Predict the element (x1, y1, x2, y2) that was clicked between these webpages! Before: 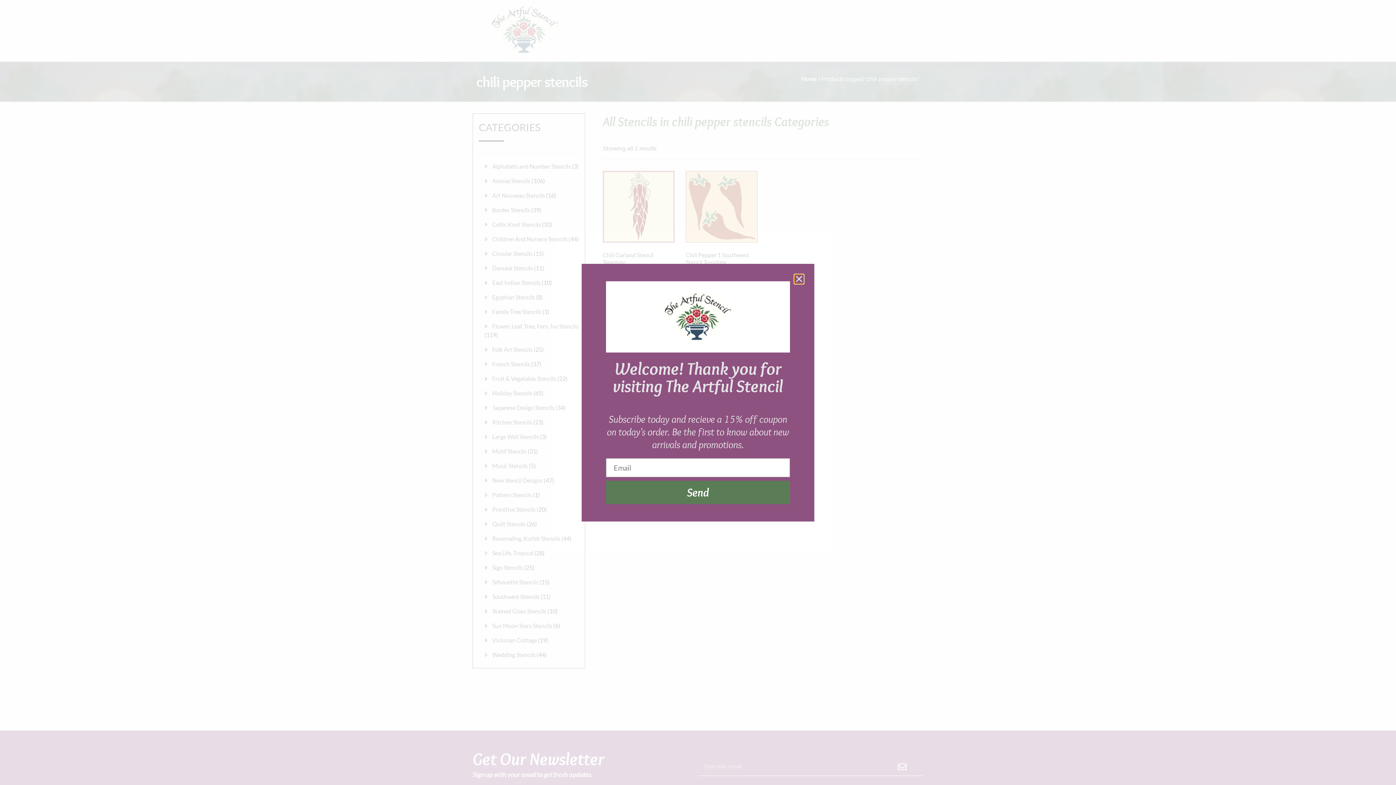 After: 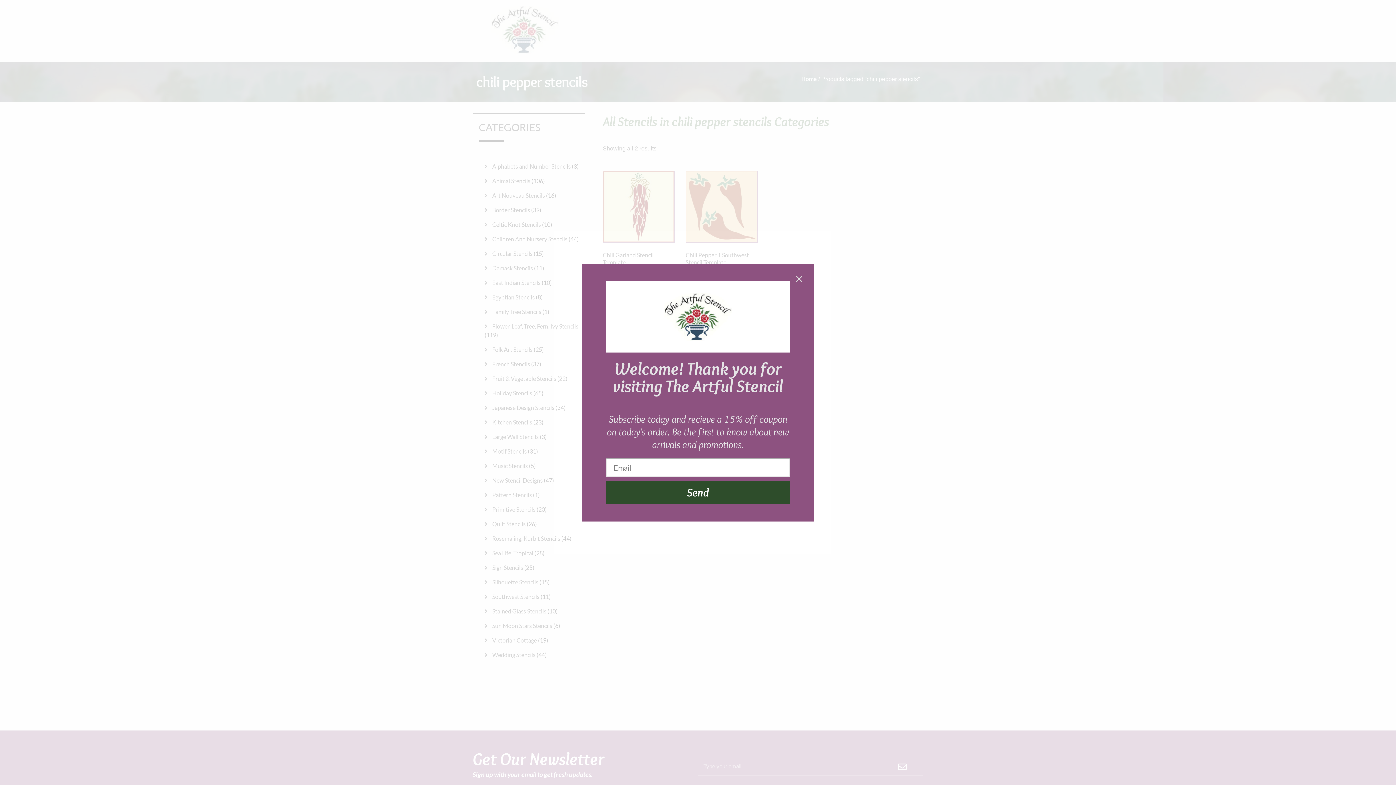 Action: bbox: (606, 480, 790, 504) label: Send